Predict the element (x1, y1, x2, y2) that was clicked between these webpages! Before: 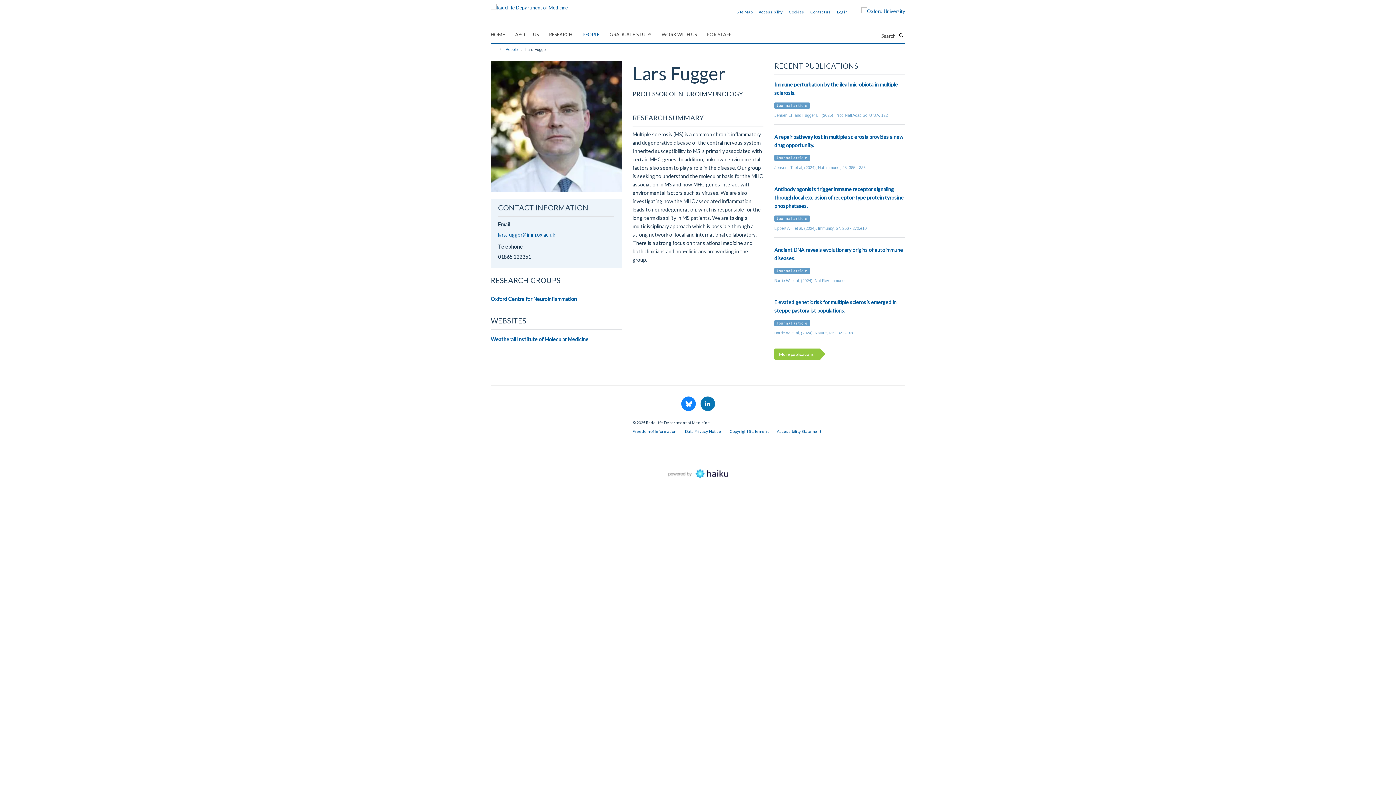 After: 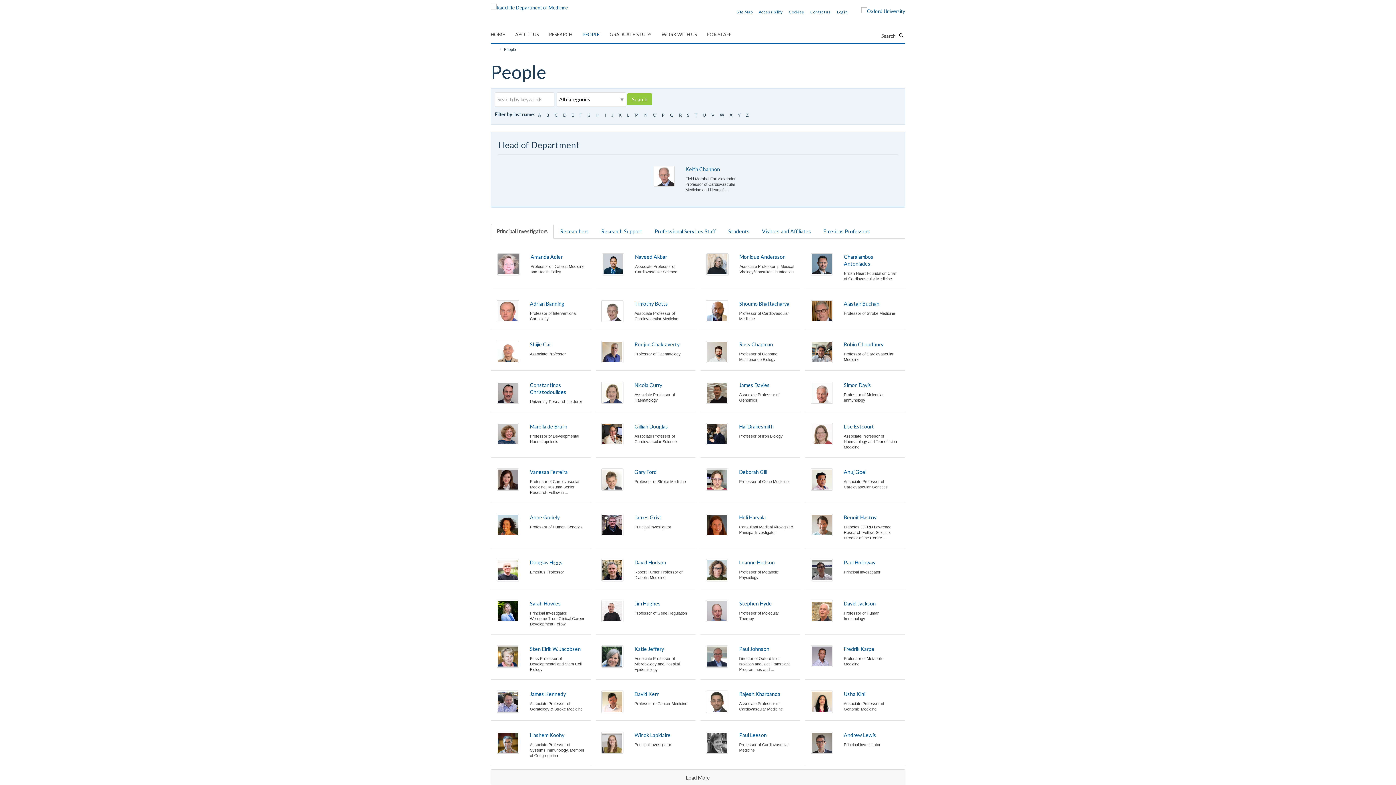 Action: label: PEOPLE bbox: (582, 29, 608, 40)